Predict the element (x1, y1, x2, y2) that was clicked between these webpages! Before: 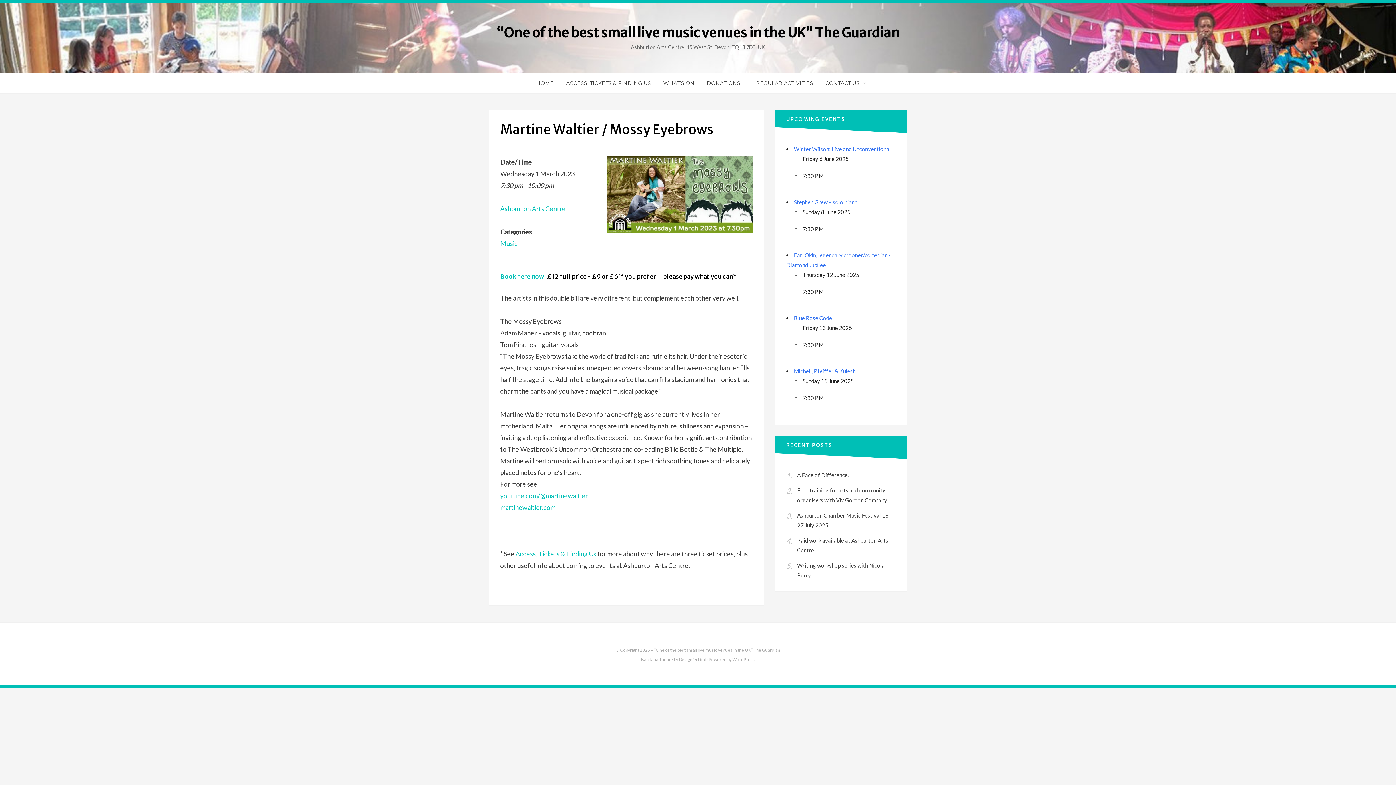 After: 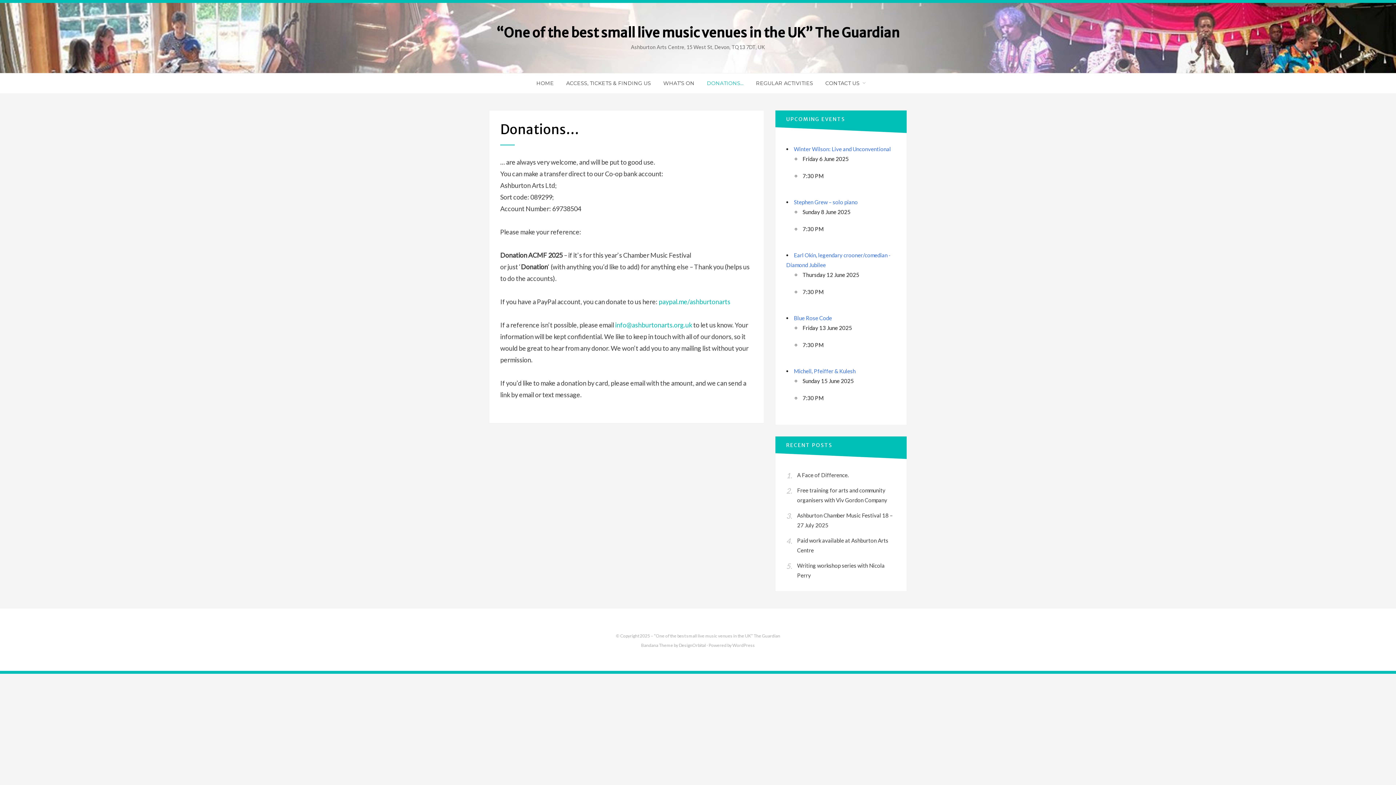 Action: bbox: (700, 78, 750, 88) label: DONATIONS…